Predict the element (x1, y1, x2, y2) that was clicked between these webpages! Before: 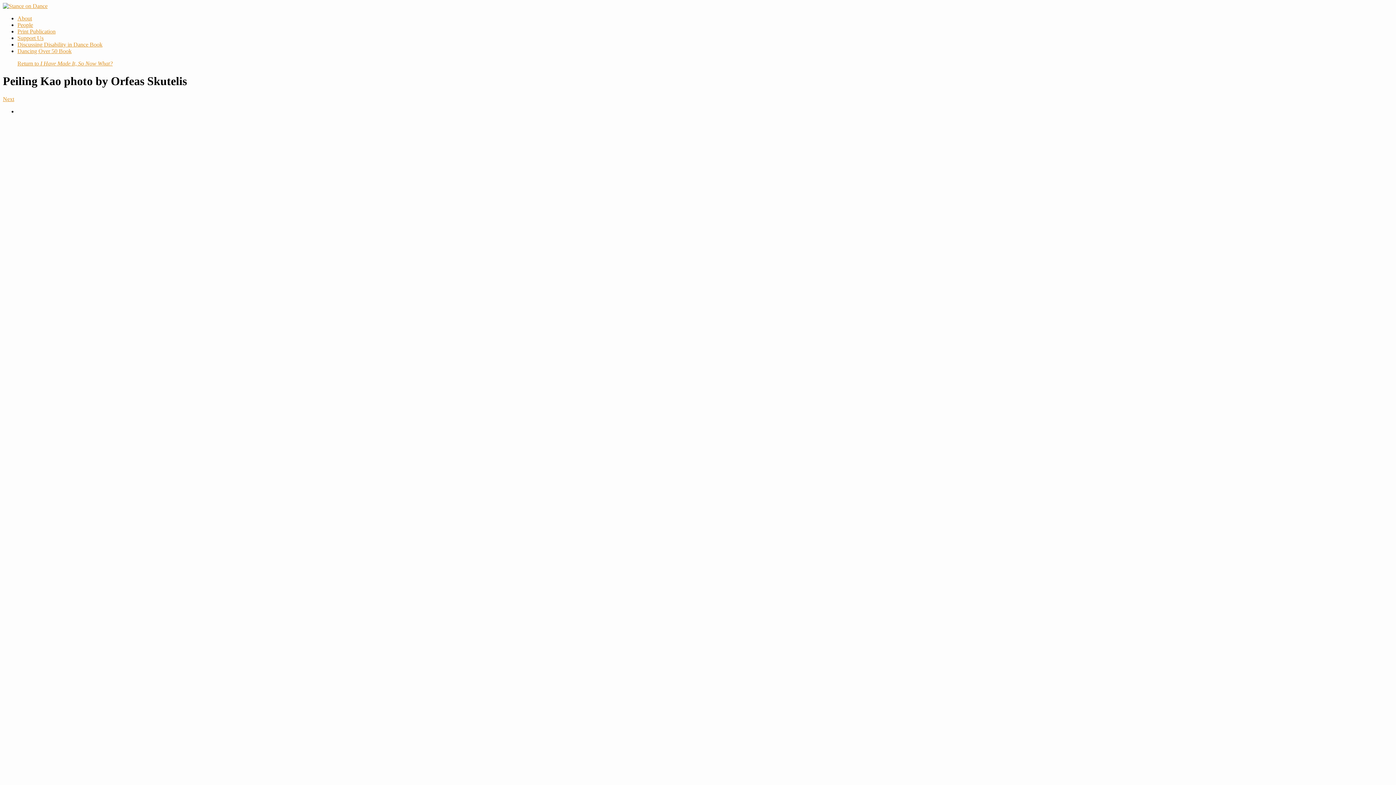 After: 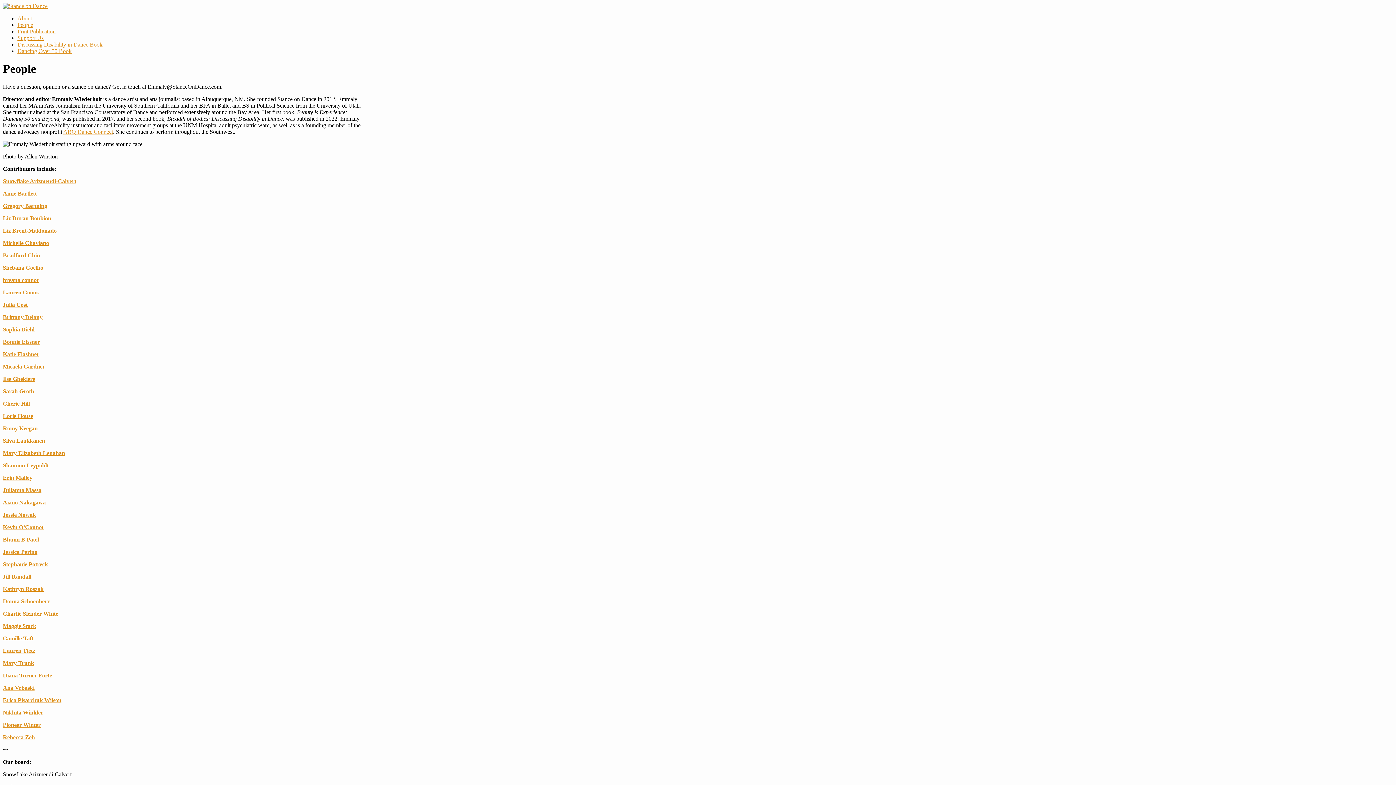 Action: bbox: (17, 21, 33, 28) label: People